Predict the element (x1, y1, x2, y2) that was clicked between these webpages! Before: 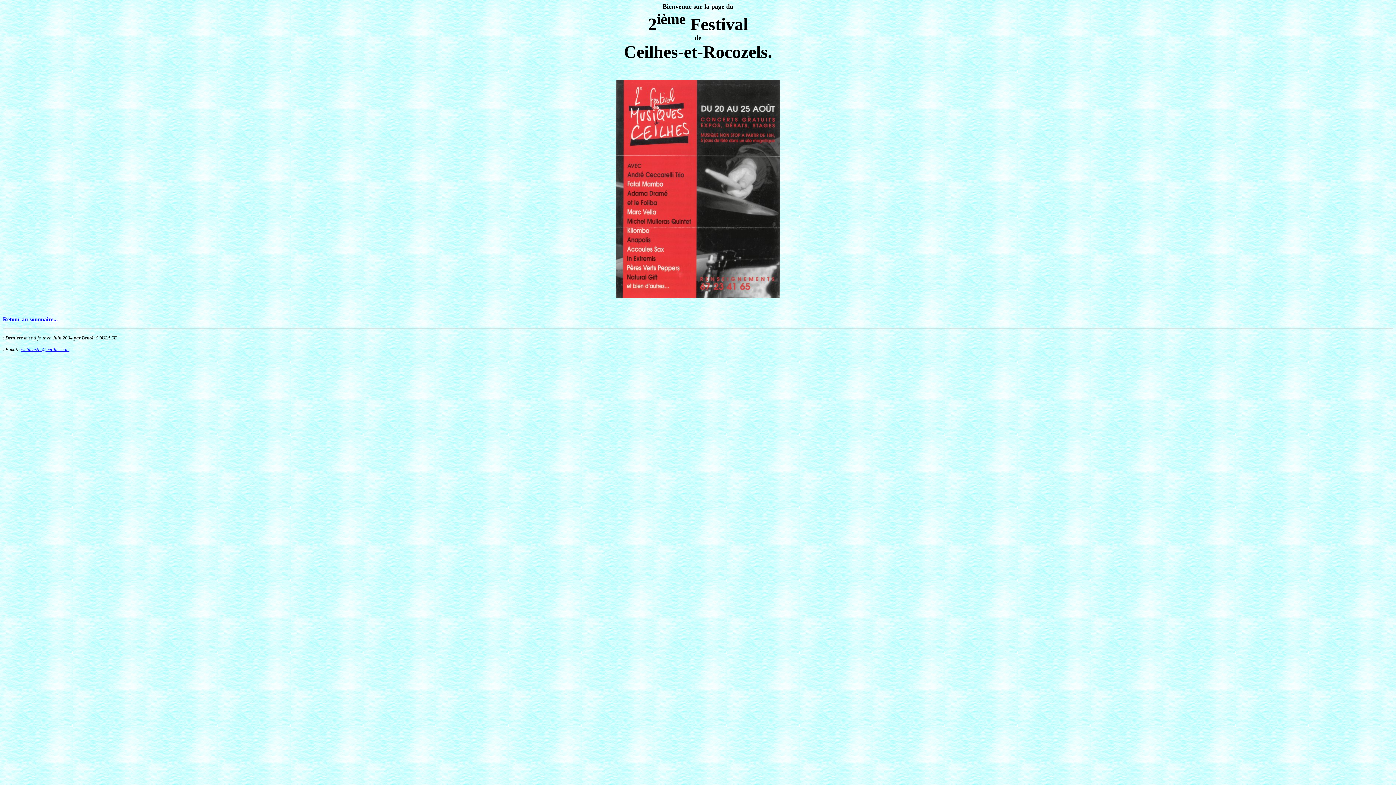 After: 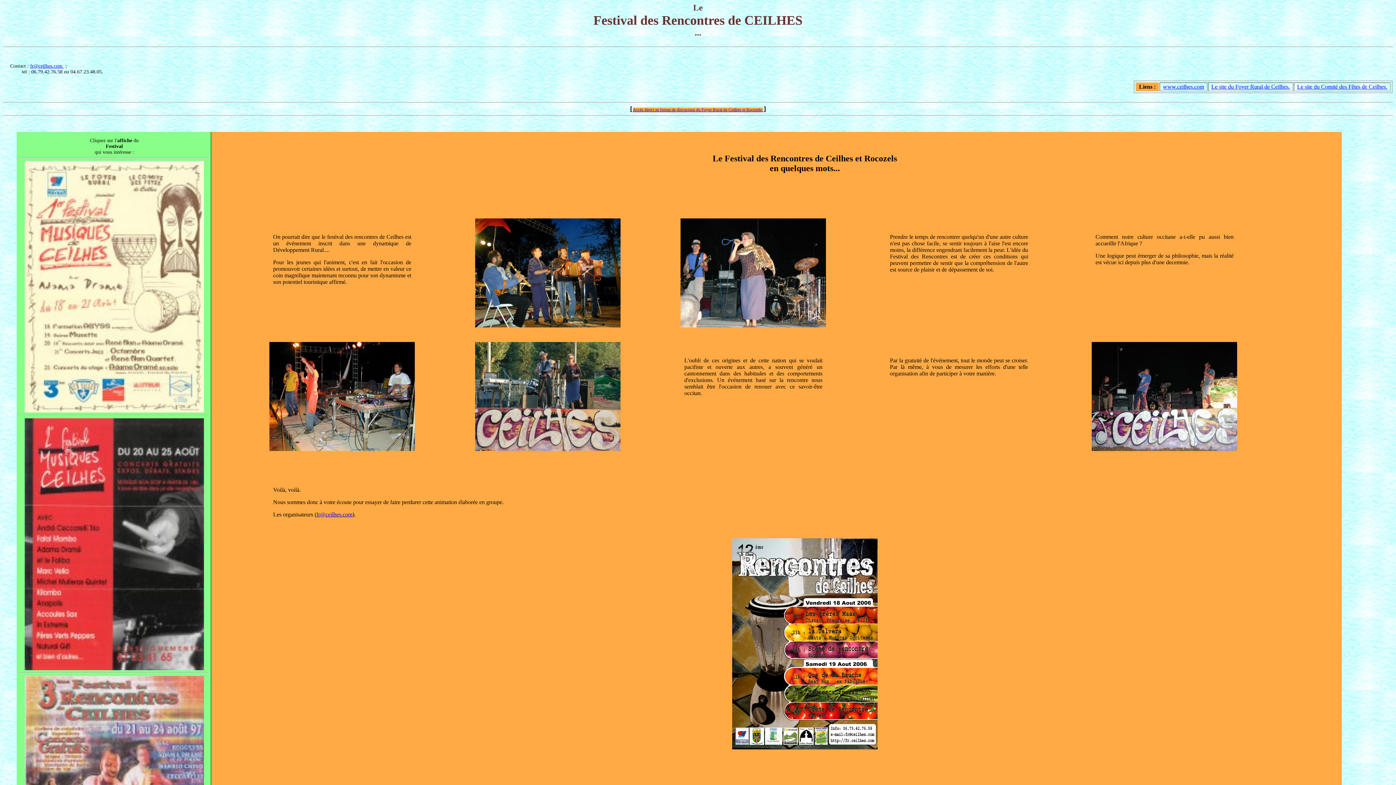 Action: label: Retour au sommaire... bbox: (2, 316, 57, 322)